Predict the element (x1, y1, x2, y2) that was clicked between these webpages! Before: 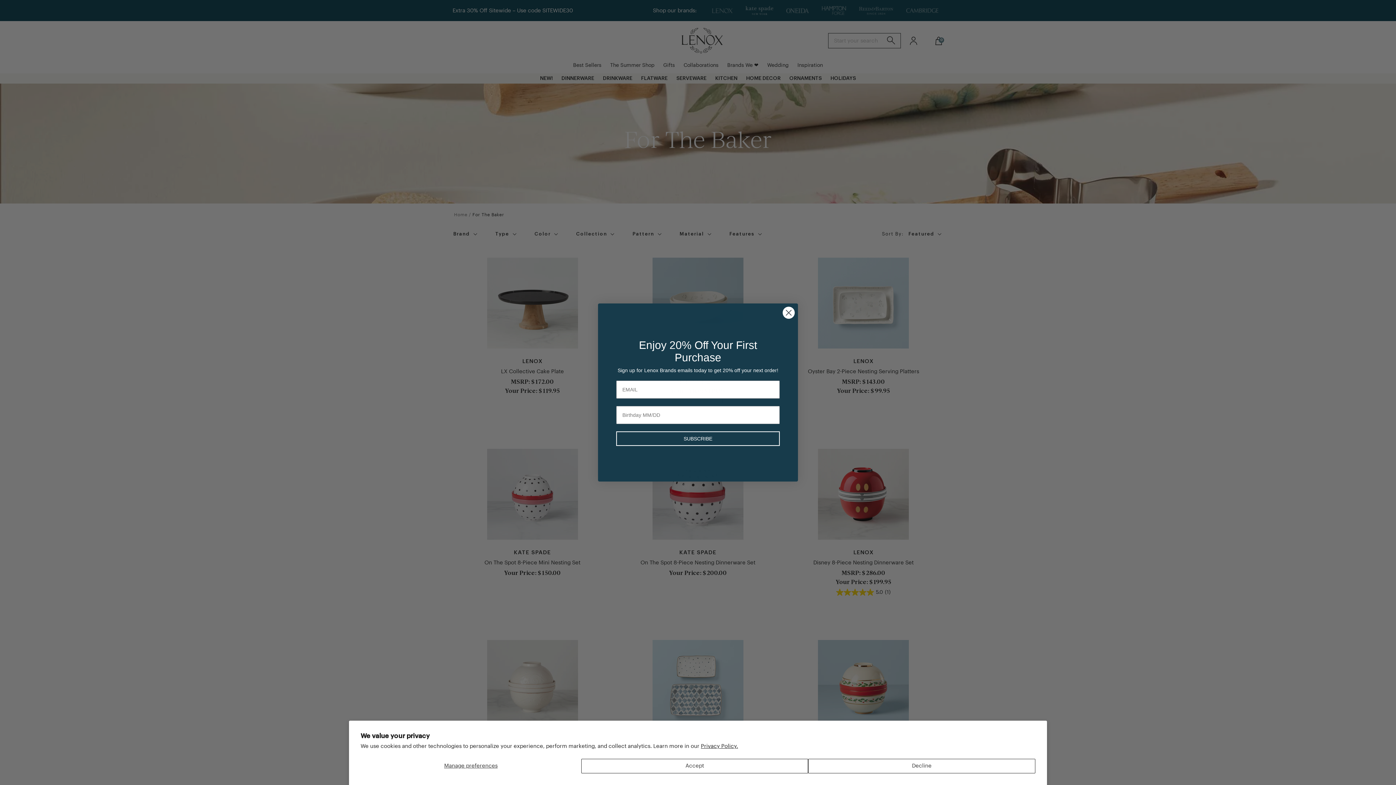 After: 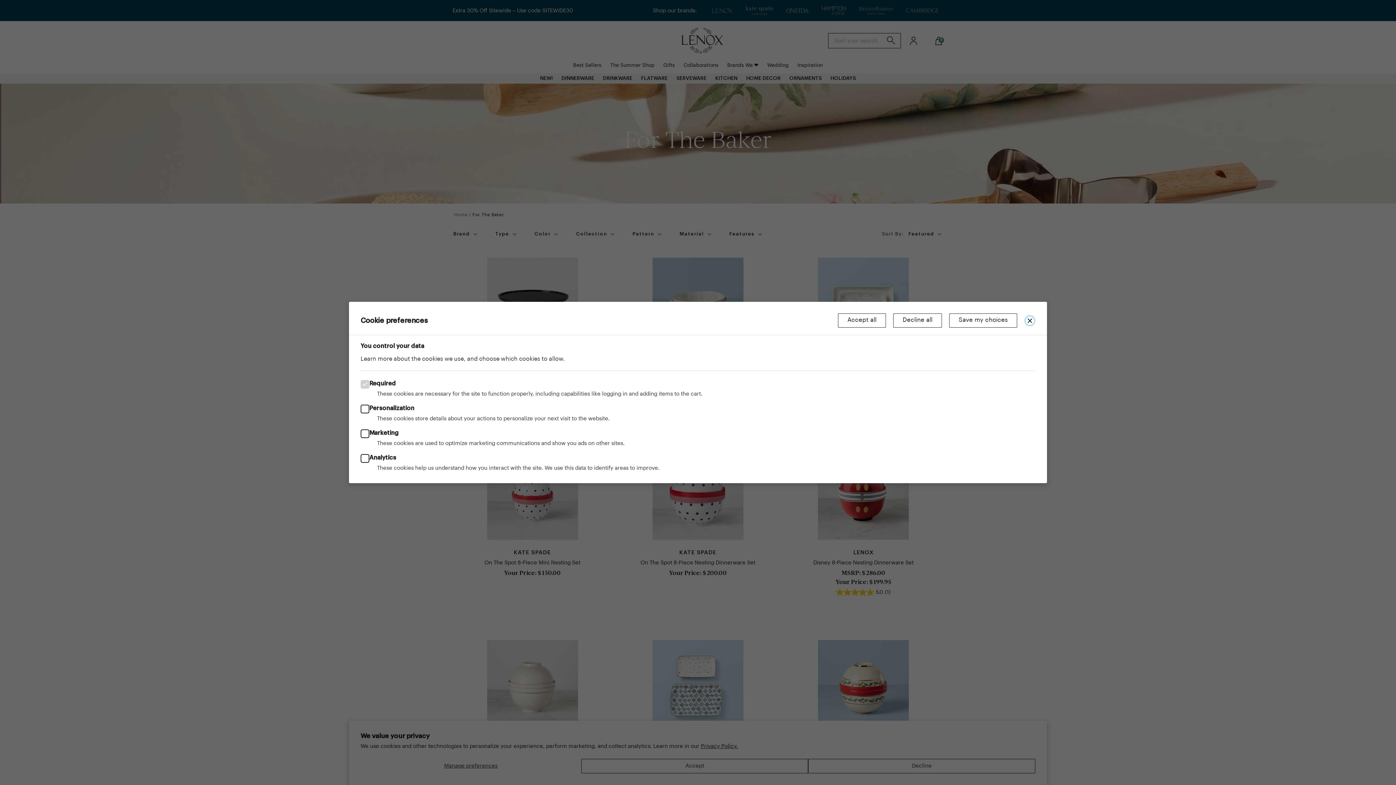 Action: label: Manage preferences bbox: (360, 759, 581, 773)